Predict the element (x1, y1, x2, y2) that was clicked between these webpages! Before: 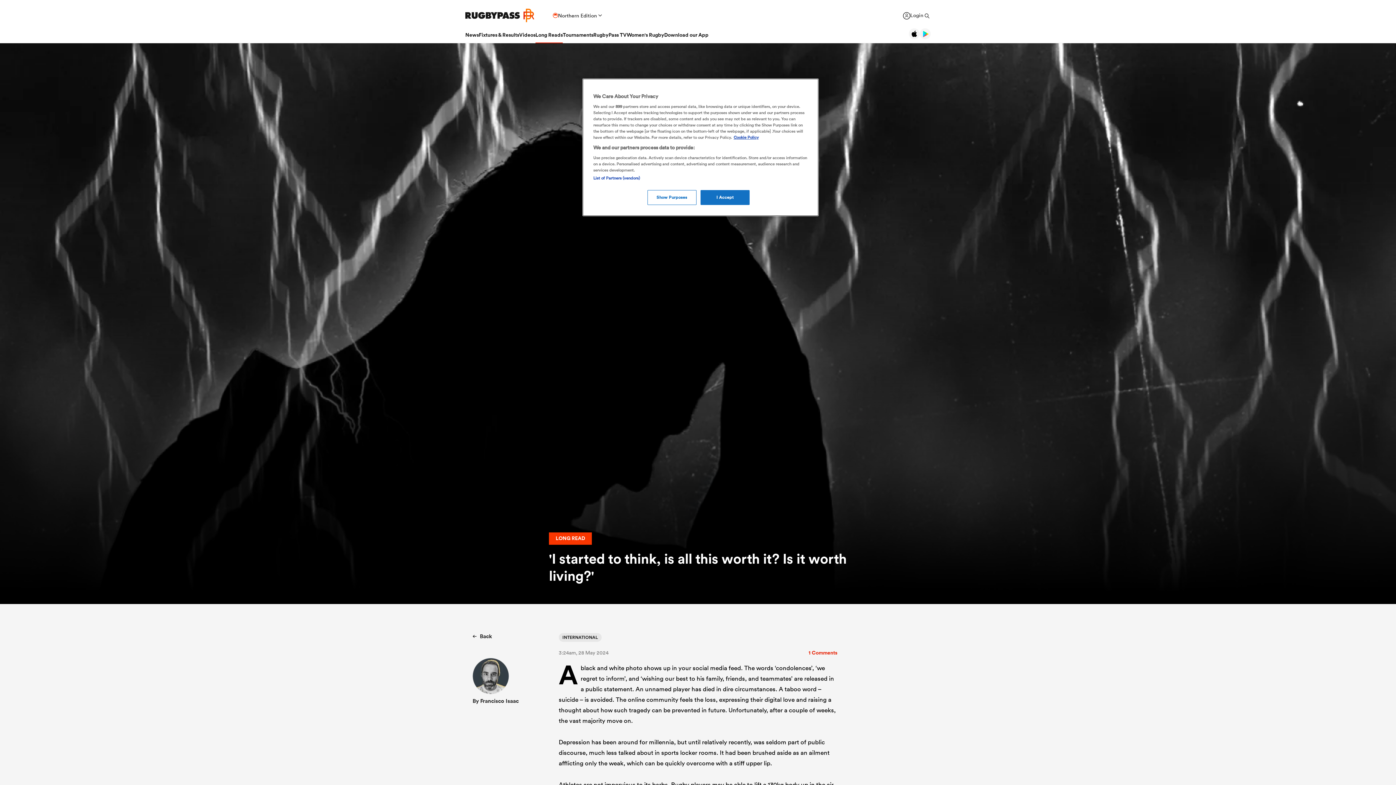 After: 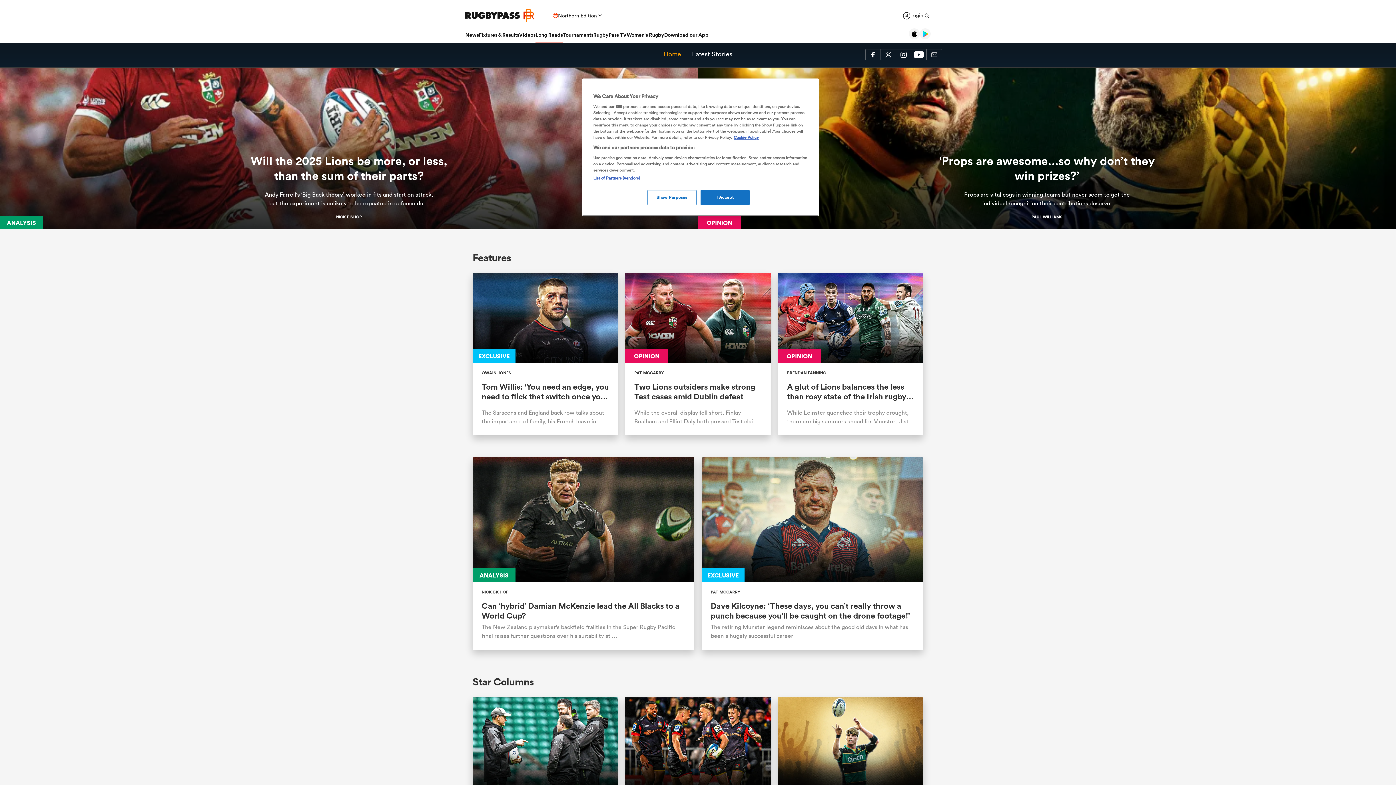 Action: label: LONG READ bbox: (549, 532, 592, 544)